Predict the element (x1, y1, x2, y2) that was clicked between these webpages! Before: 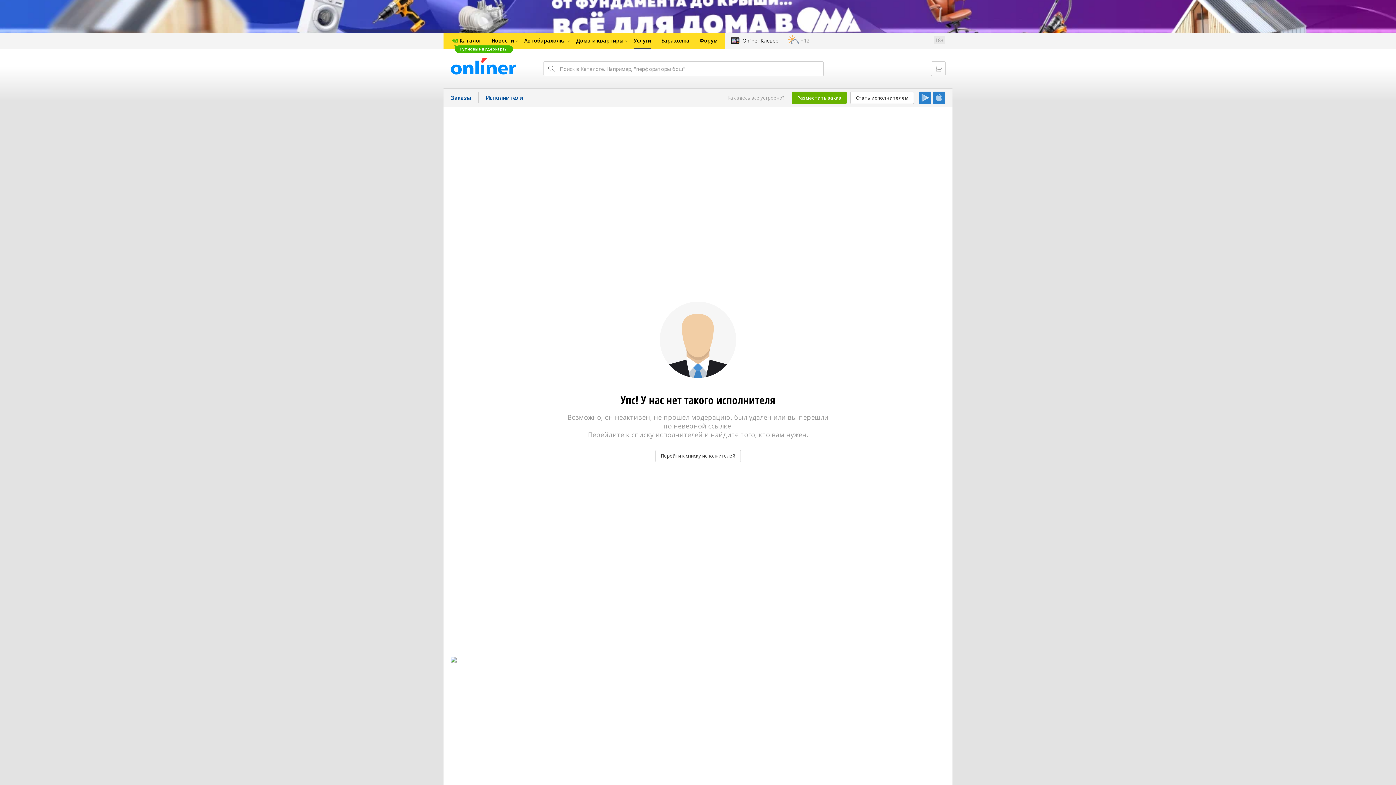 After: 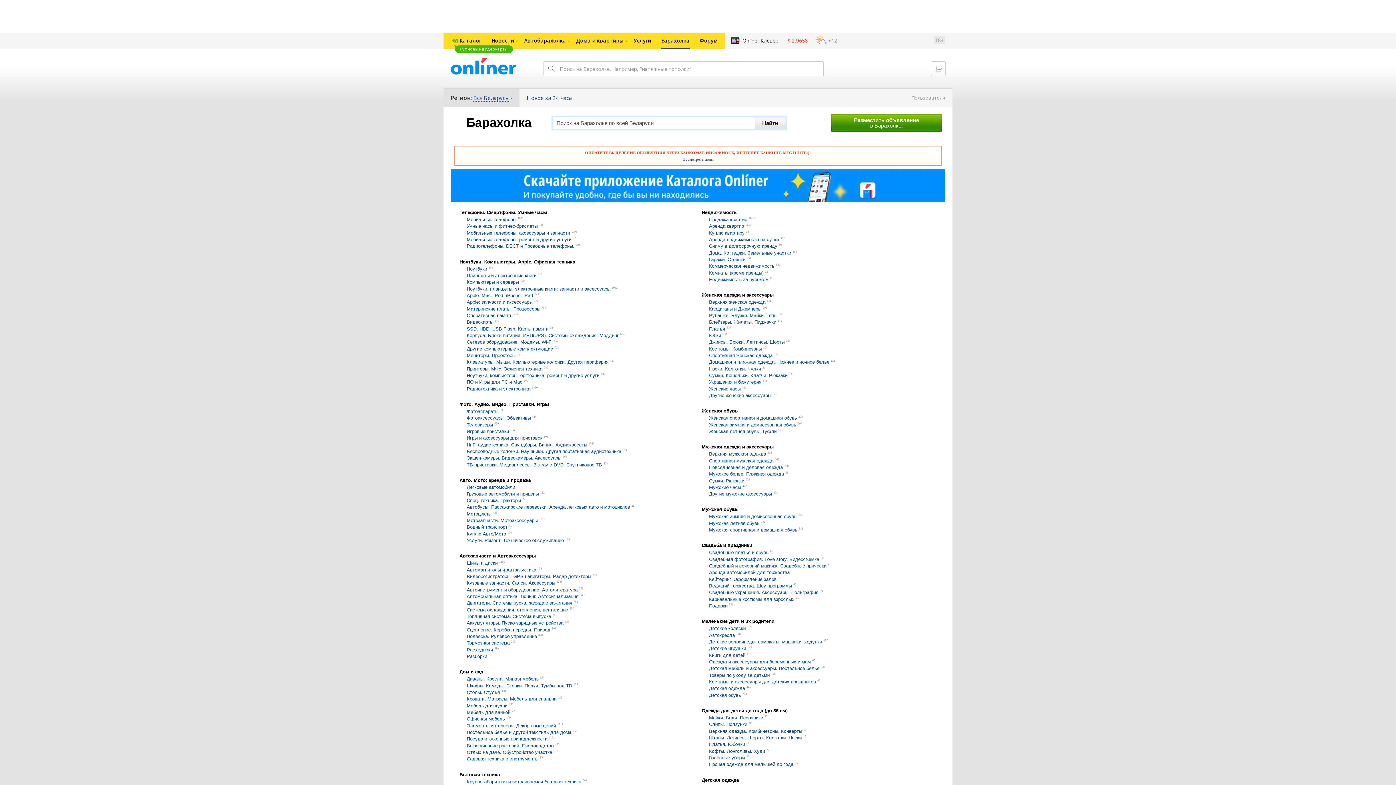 Action: bbox: (656, 32, 694, 48) label: Барахолка